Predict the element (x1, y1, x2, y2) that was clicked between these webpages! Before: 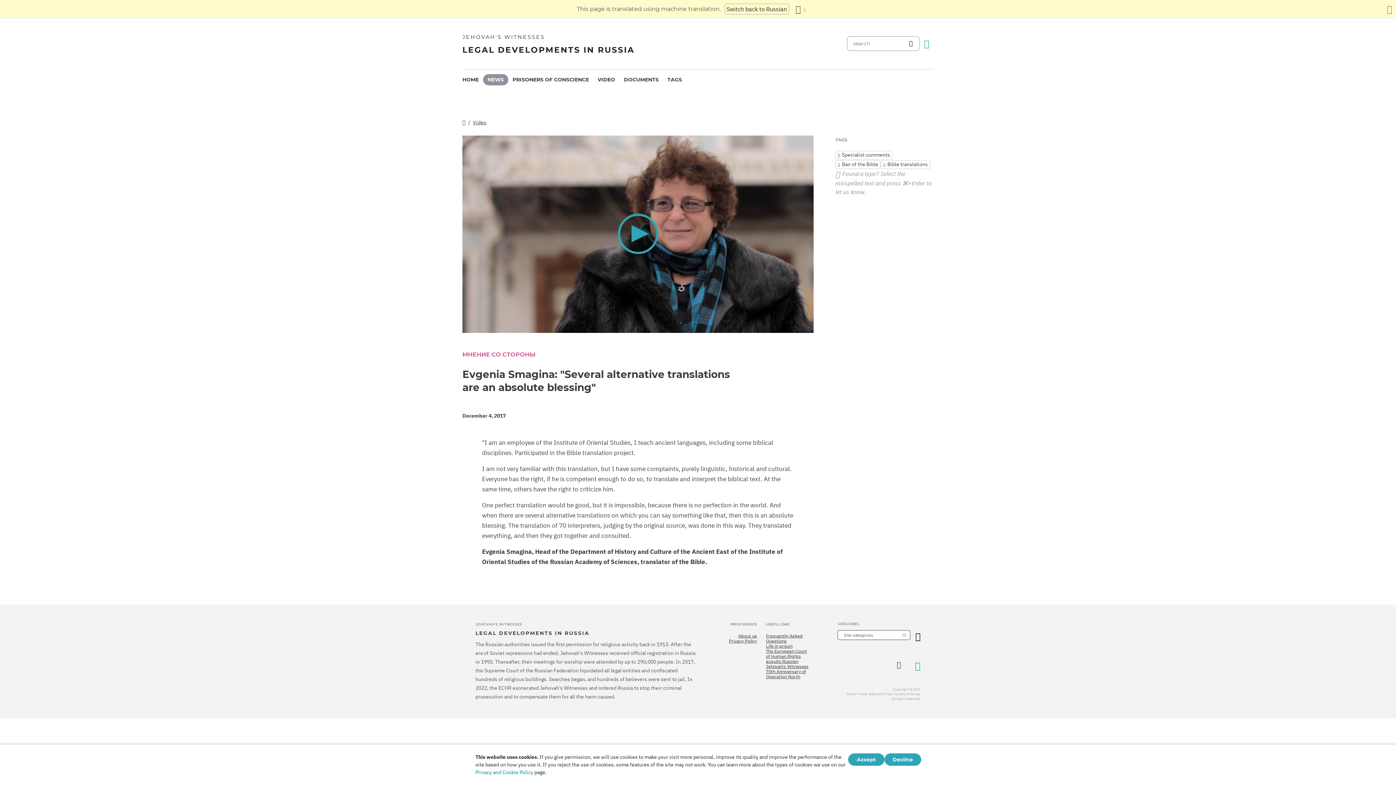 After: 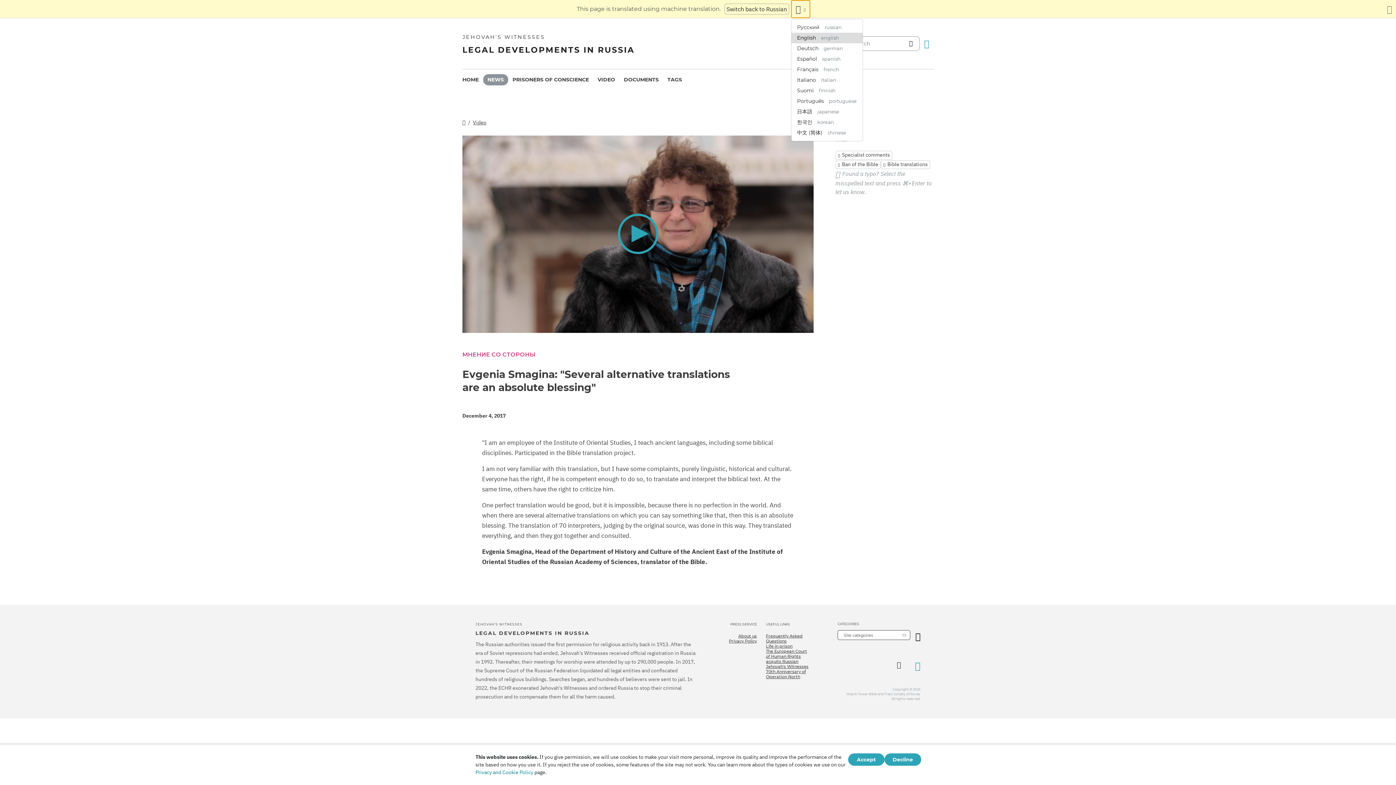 Action: label: Display a list of languages bbox: (791, 0, 810, 18)